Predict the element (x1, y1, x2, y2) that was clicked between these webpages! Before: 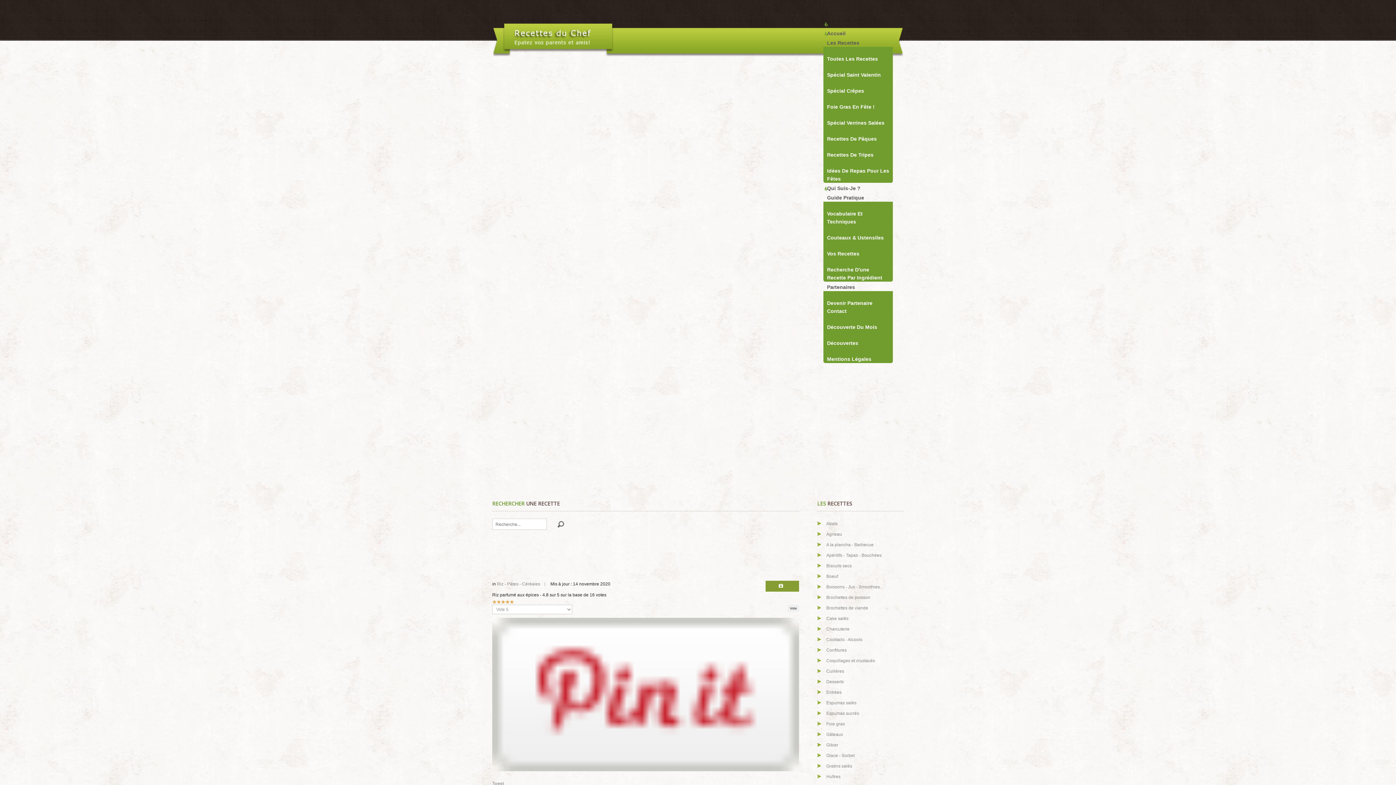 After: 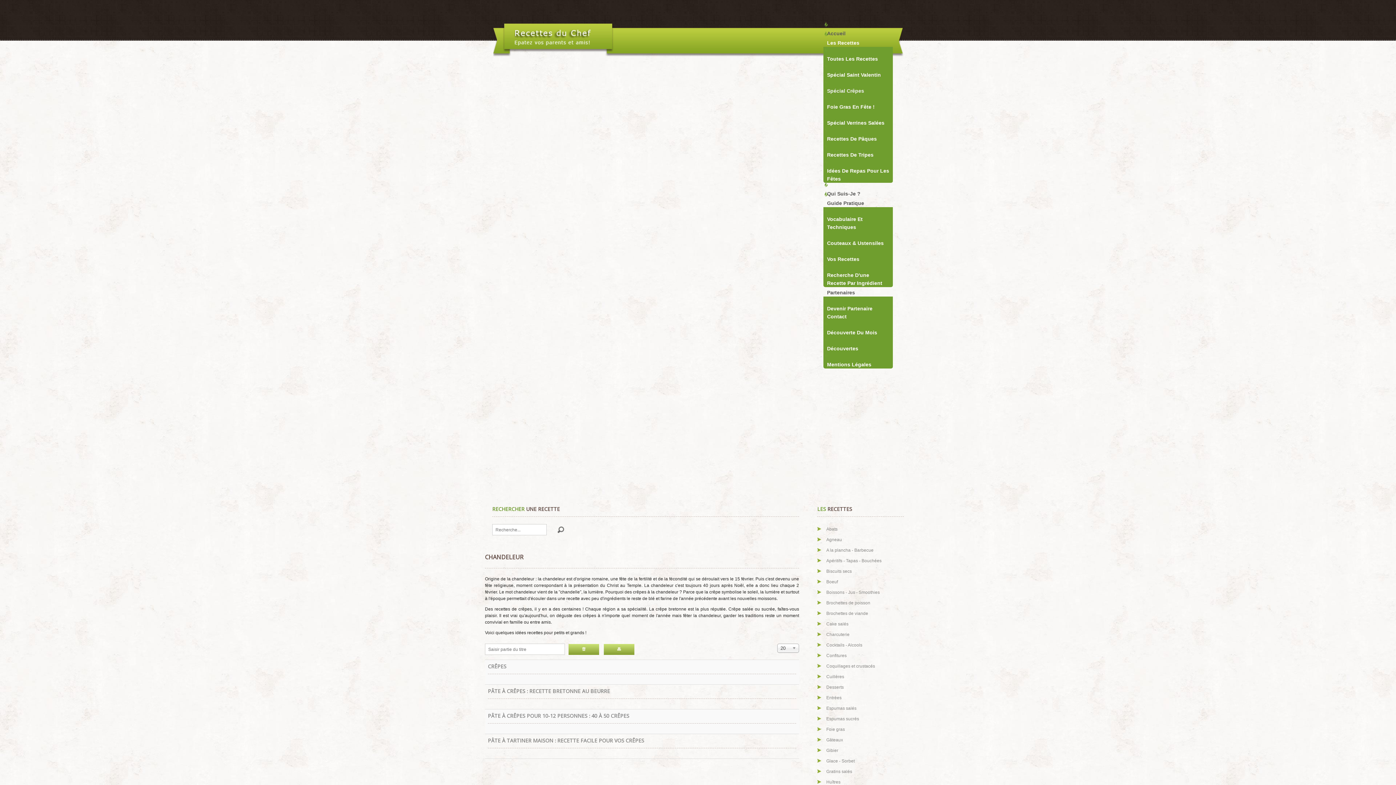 Action: label: Spécial Crêpes bbox: (823, 86, 893, 94)